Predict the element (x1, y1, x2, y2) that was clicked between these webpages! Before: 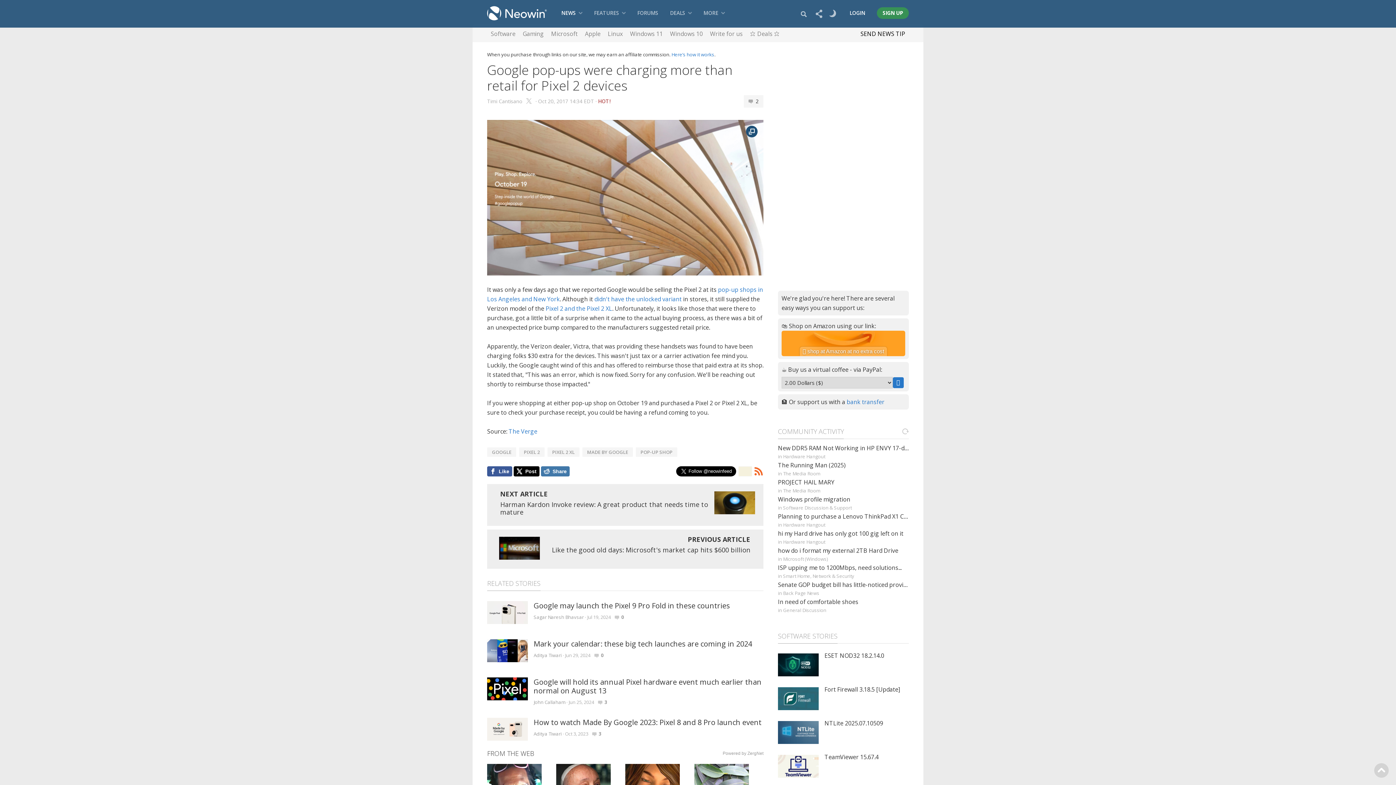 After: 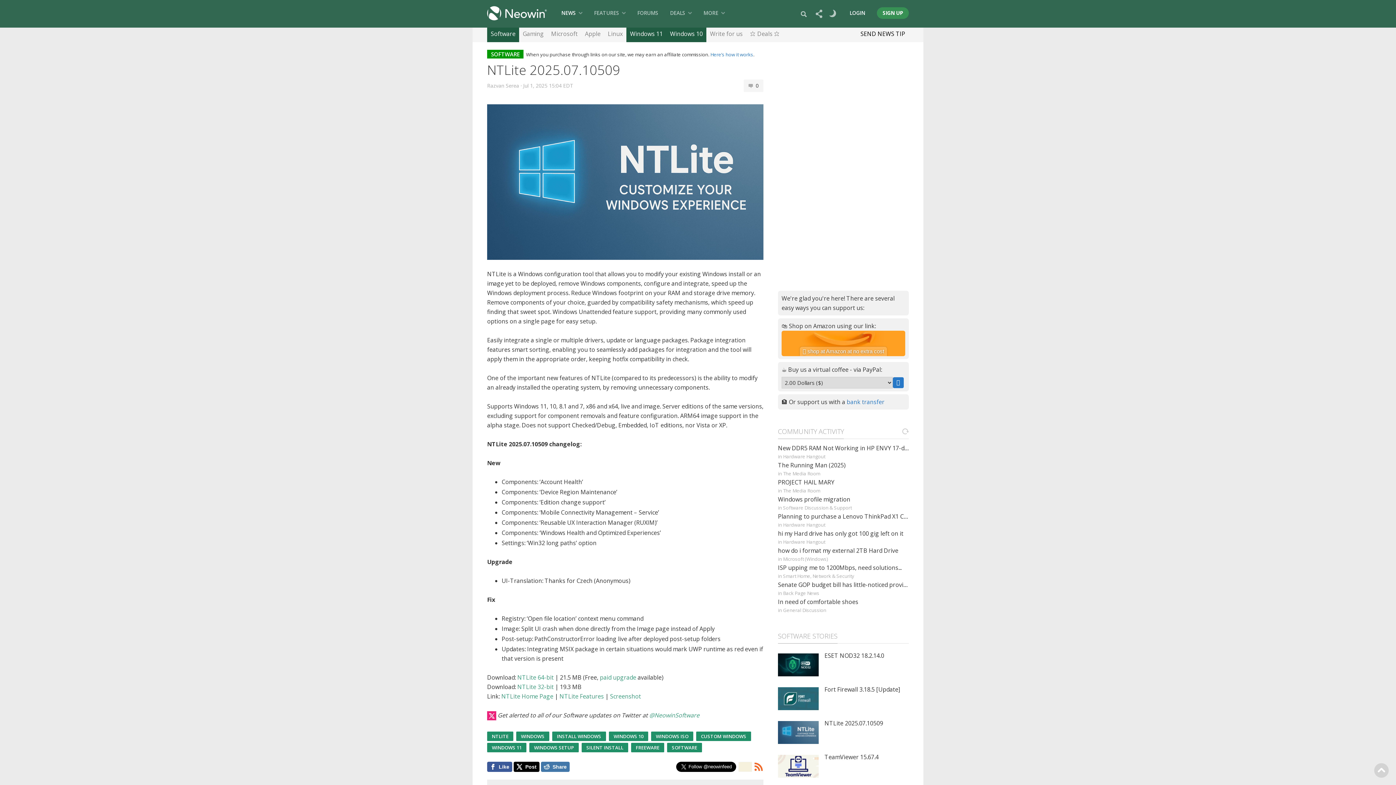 Action: label: NTLite 2025.07.10509 bbox: (824, 719, 883, 727)